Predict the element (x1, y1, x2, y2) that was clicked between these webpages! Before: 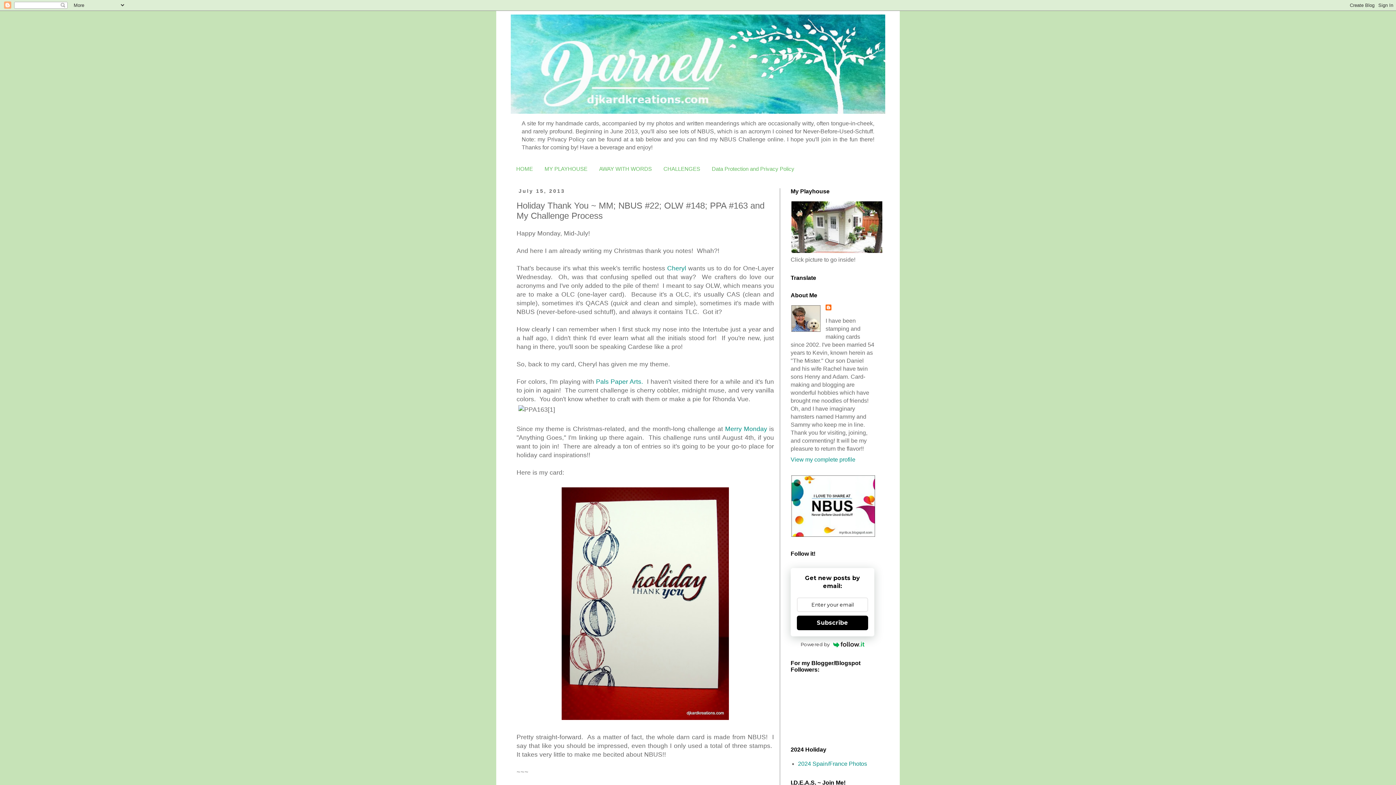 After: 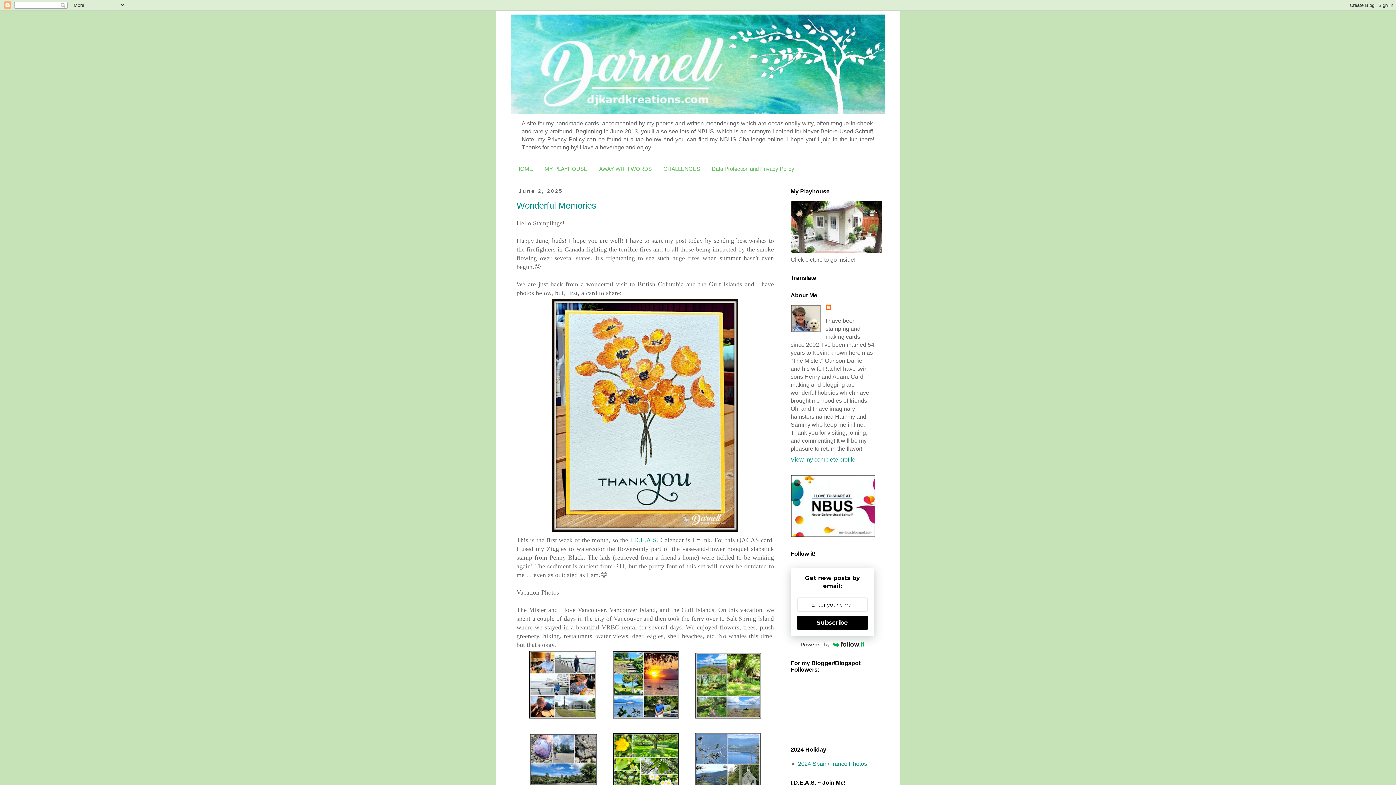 Action: label: HOME bbox: (510, 162, 538, 175)